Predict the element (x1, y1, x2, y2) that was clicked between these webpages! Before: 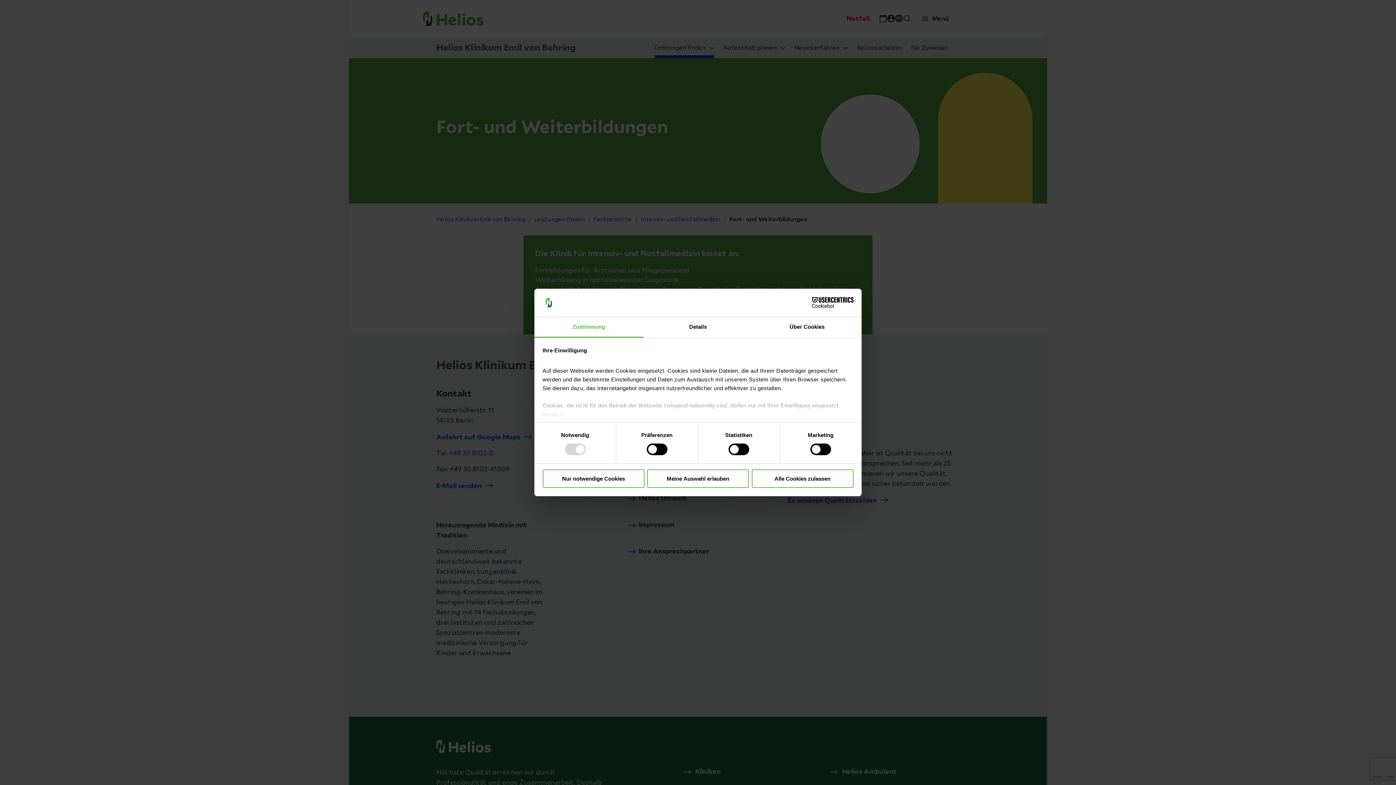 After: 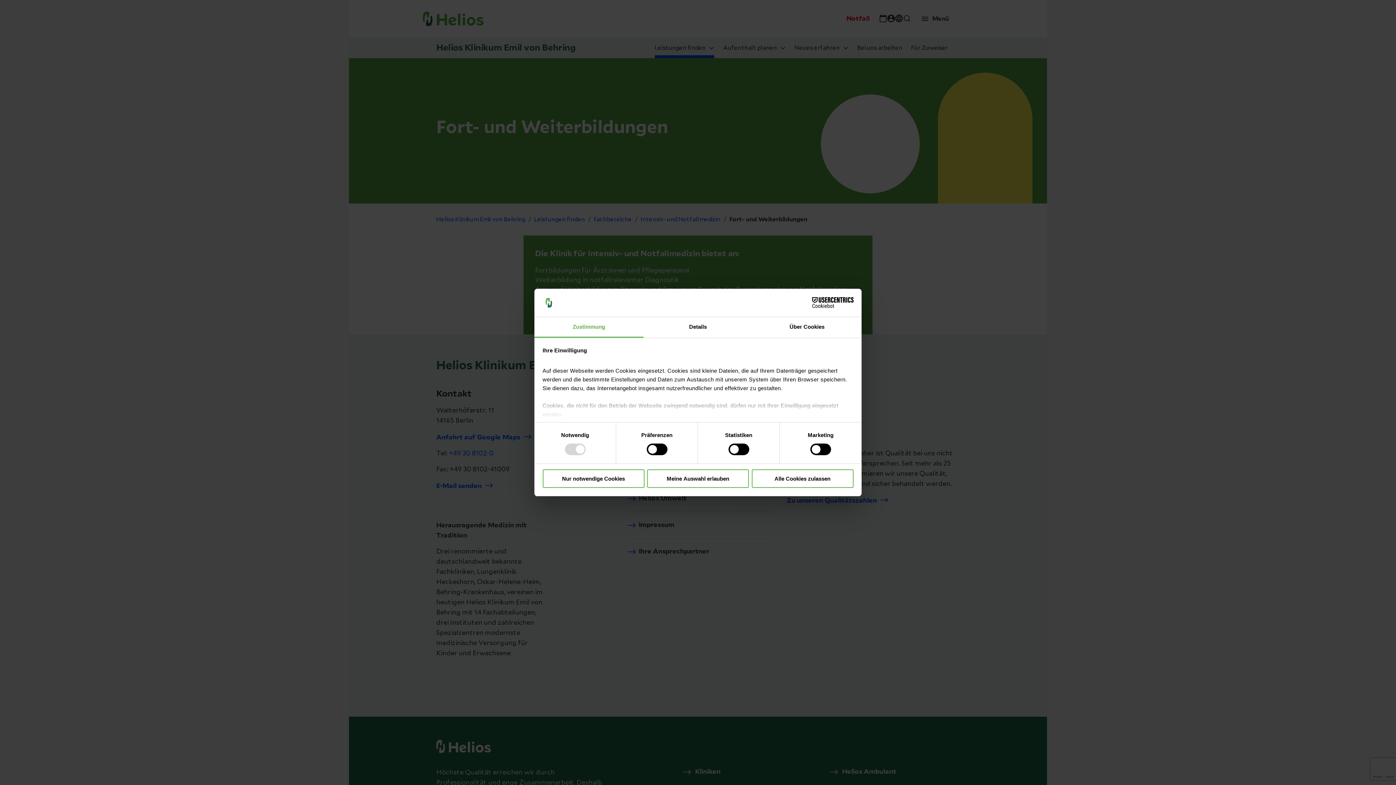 Action: bbox: (790, 297, 853, 308) label: Cookiebot - opens in a new window